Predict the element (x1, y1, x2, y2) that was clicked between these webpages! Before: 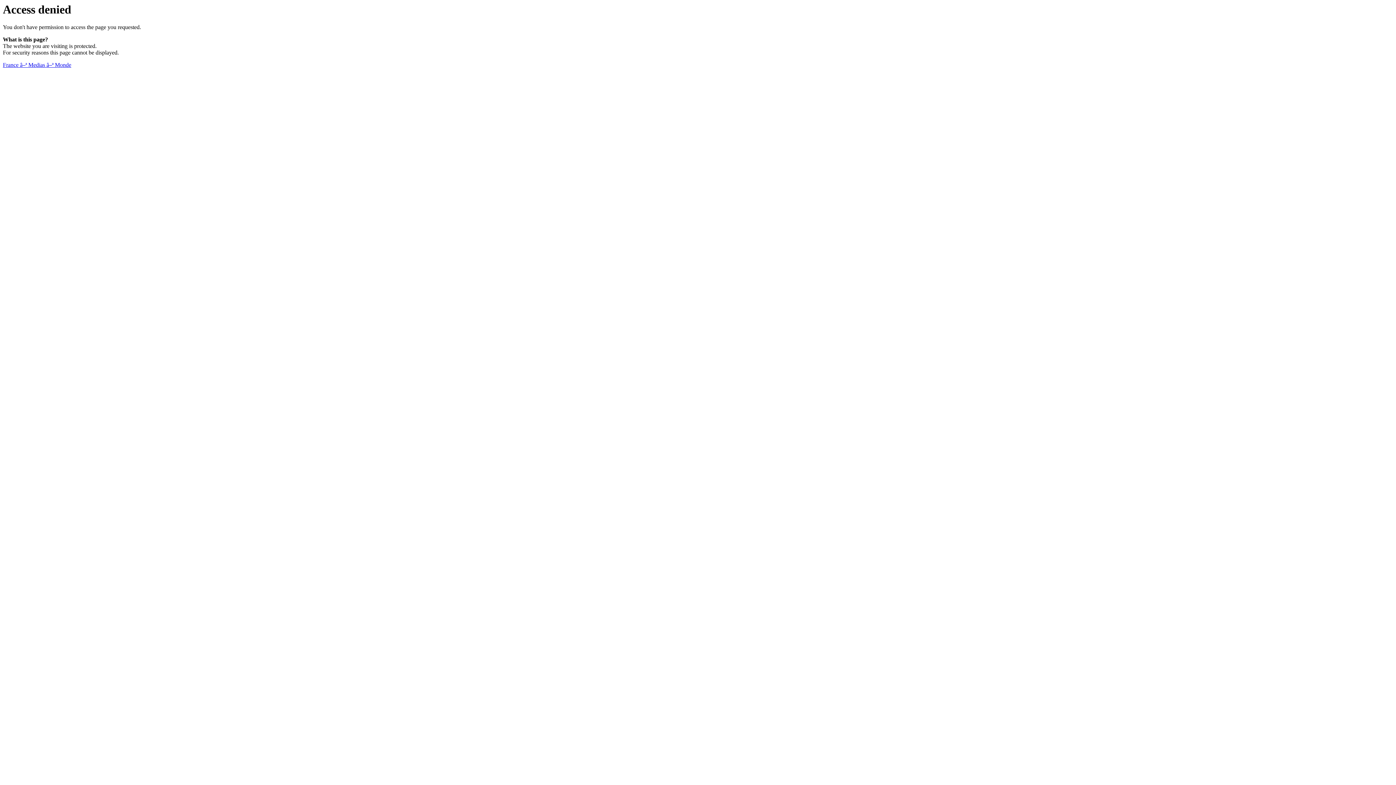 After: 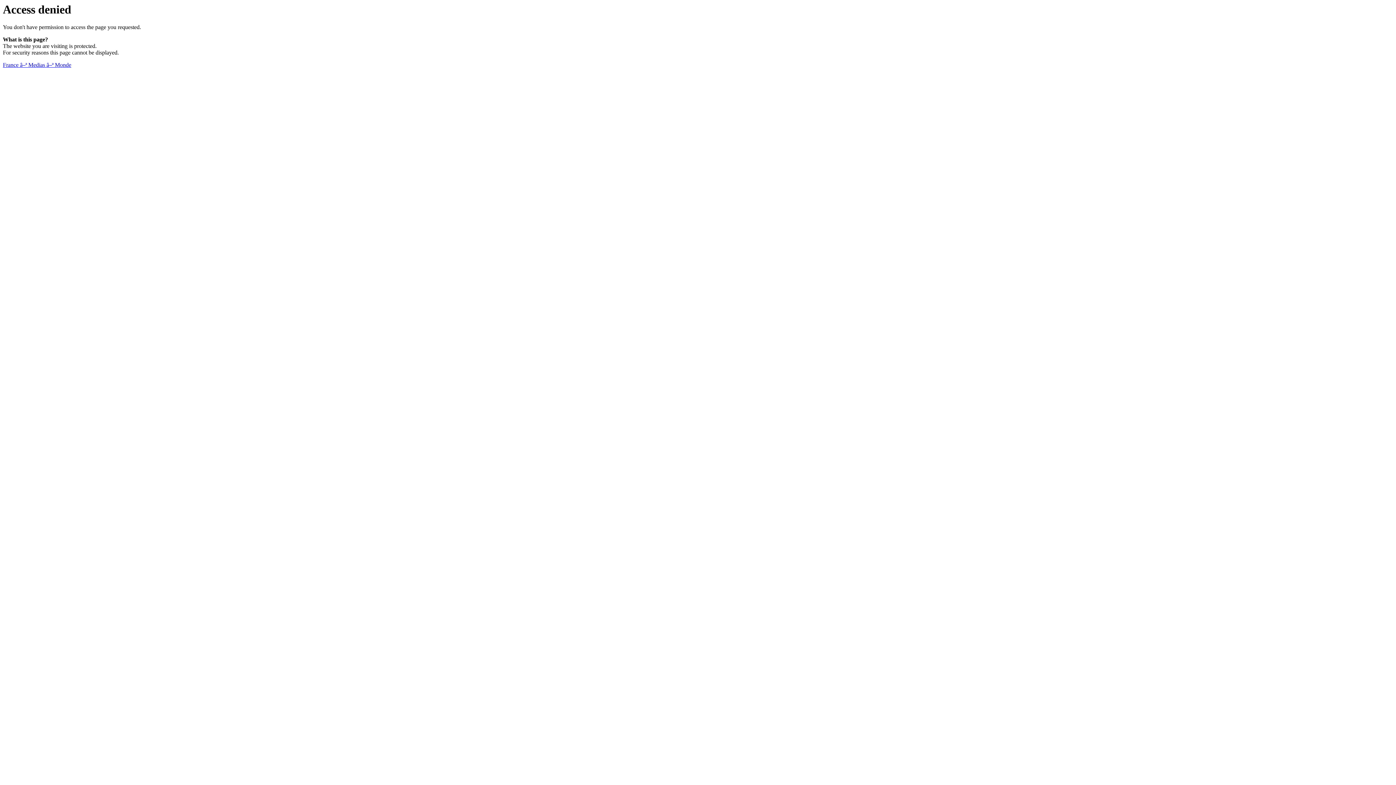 Action: label: France â–ª Medias â–ª Monde bbox: (2, 61, 71, 68)